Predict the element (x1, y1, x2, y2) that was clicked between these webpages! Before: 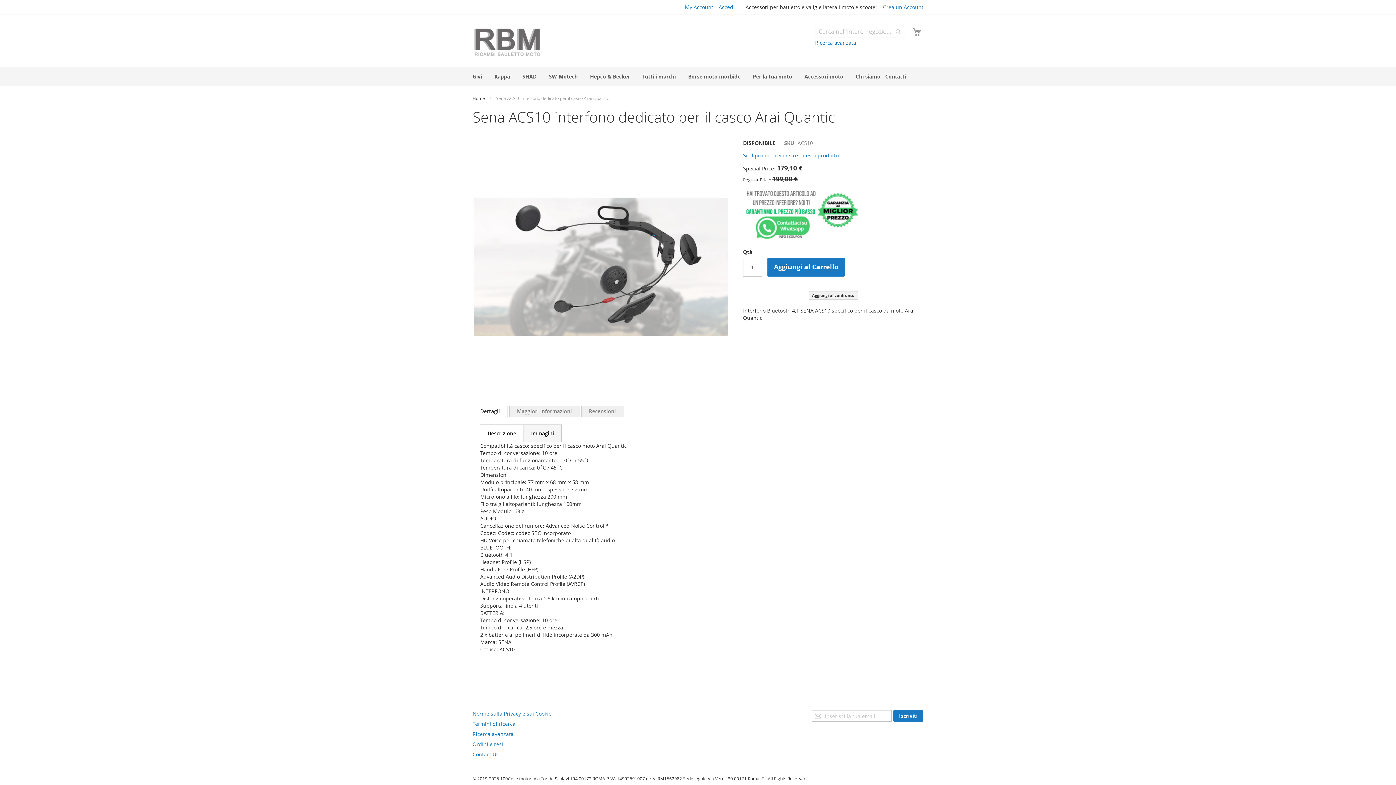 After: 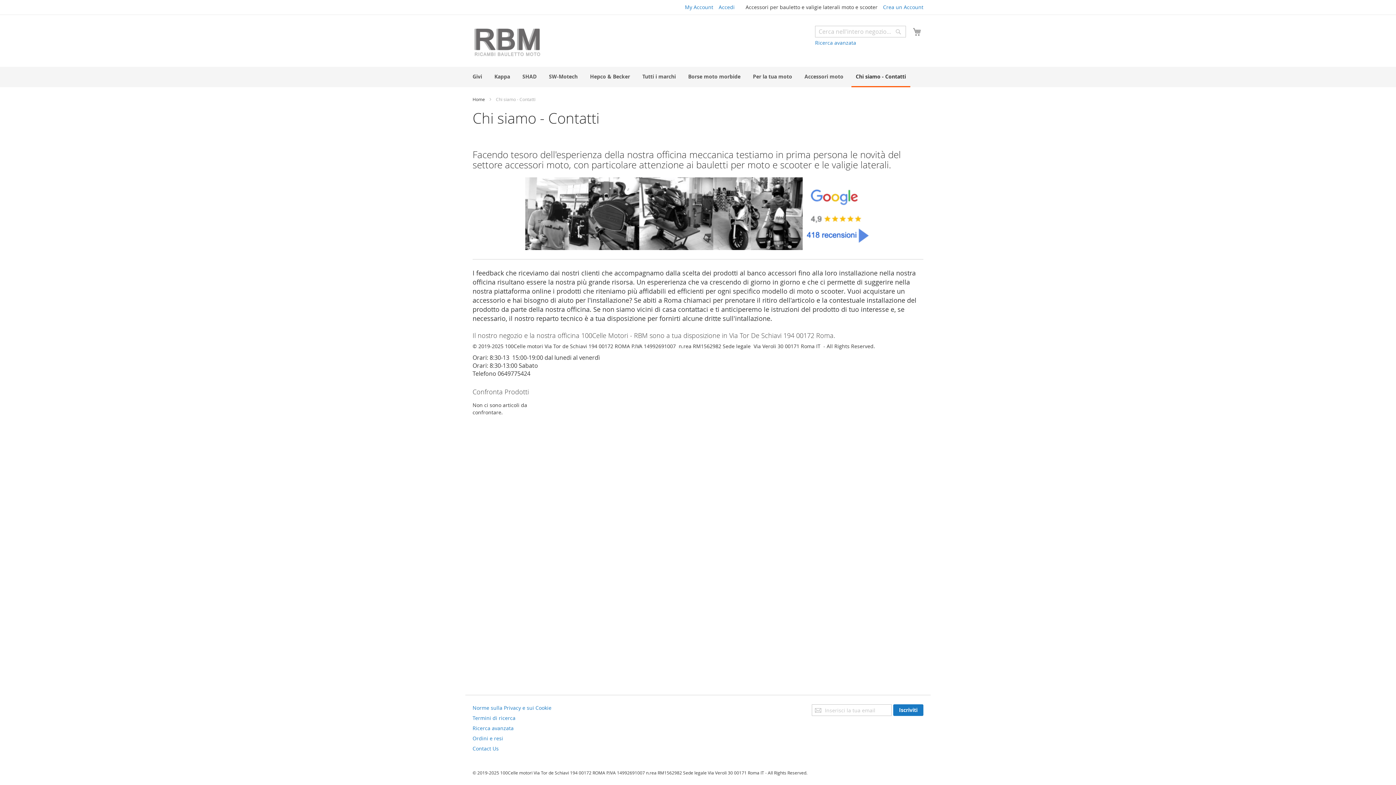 Action: bbox: (851, 67, 910, 86) label: Chi siamo - Contatti